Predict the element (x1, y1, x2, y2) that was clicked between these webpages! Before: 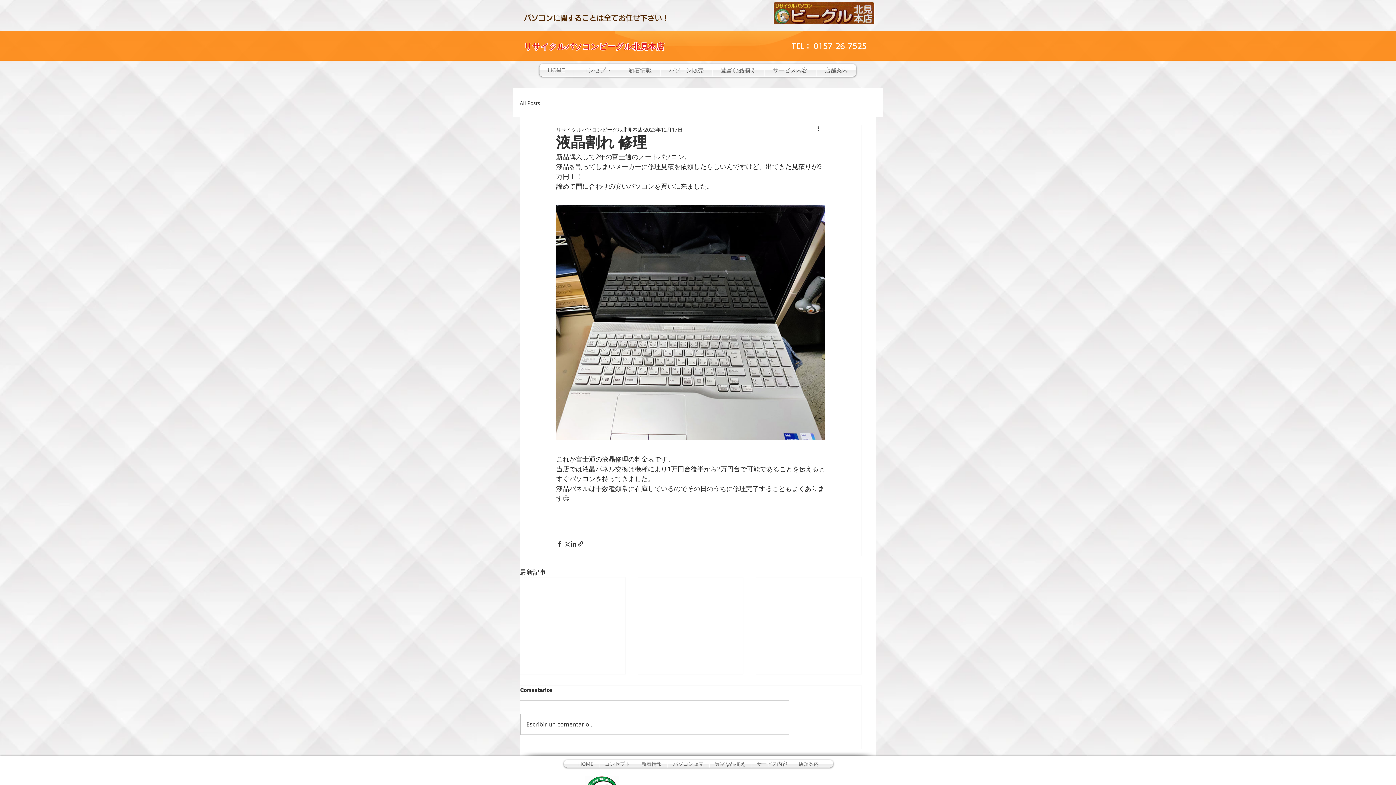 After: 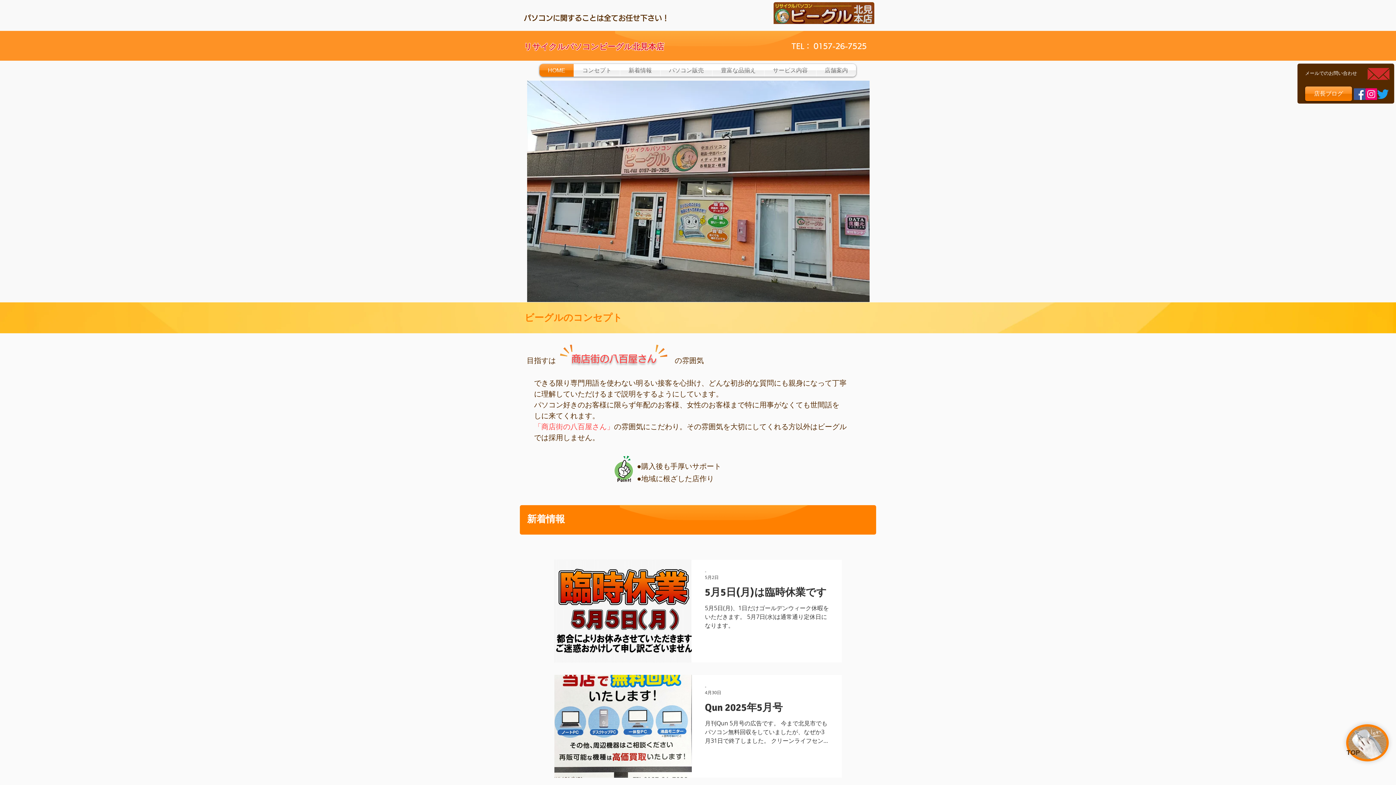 Action: bbox: (751, 760, 792, 768) label: サービス内容